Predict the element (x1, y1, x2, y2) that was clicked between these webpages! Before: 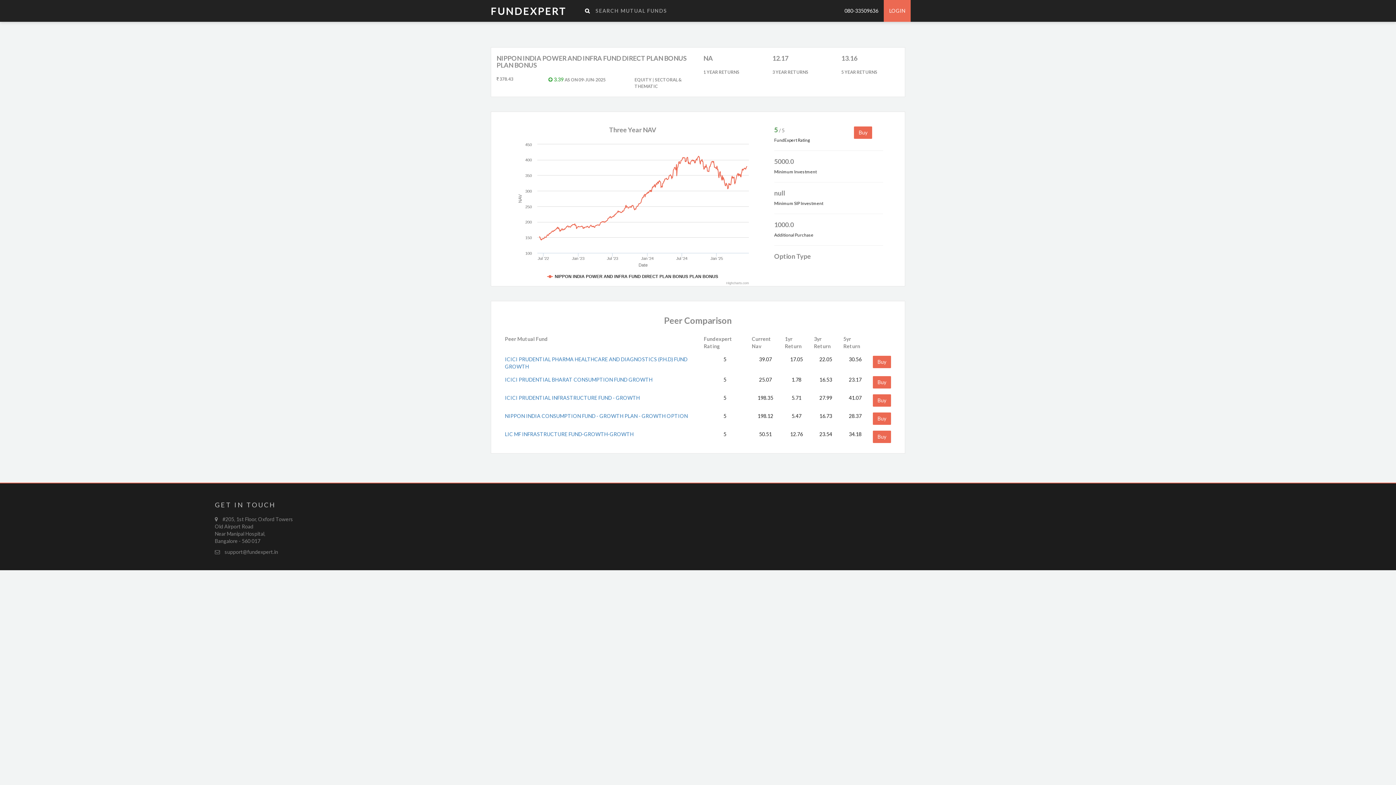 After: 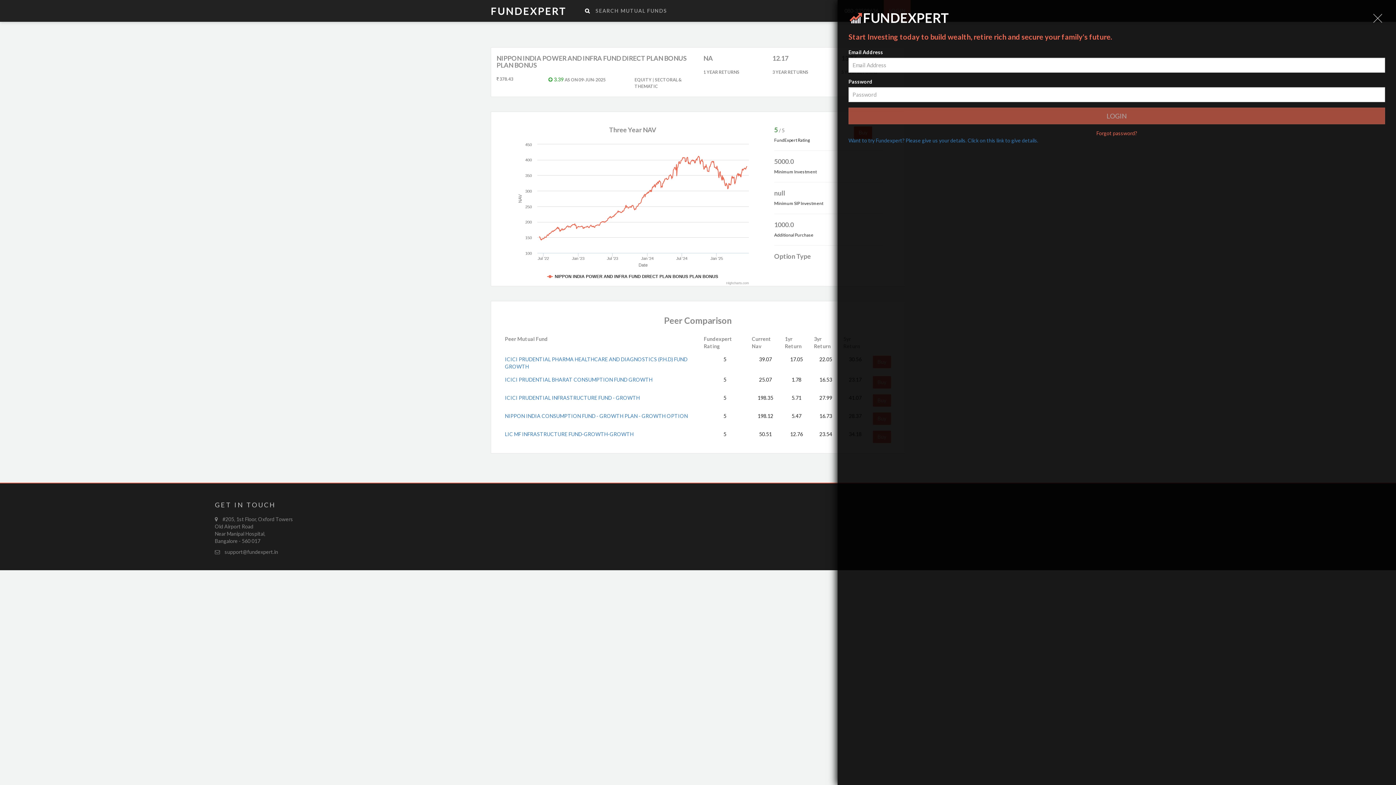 Action: label: Buy bbox: (854, 126, 872, 138)